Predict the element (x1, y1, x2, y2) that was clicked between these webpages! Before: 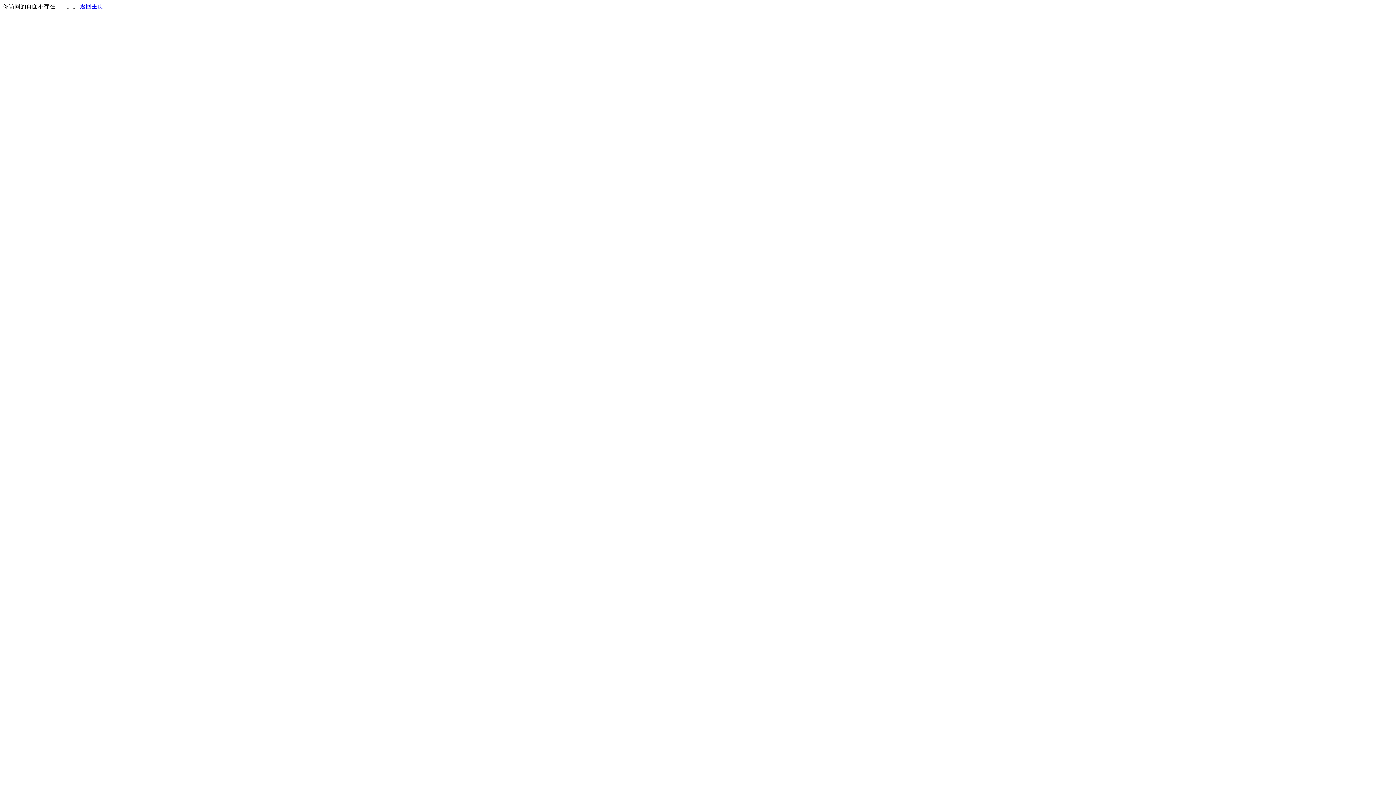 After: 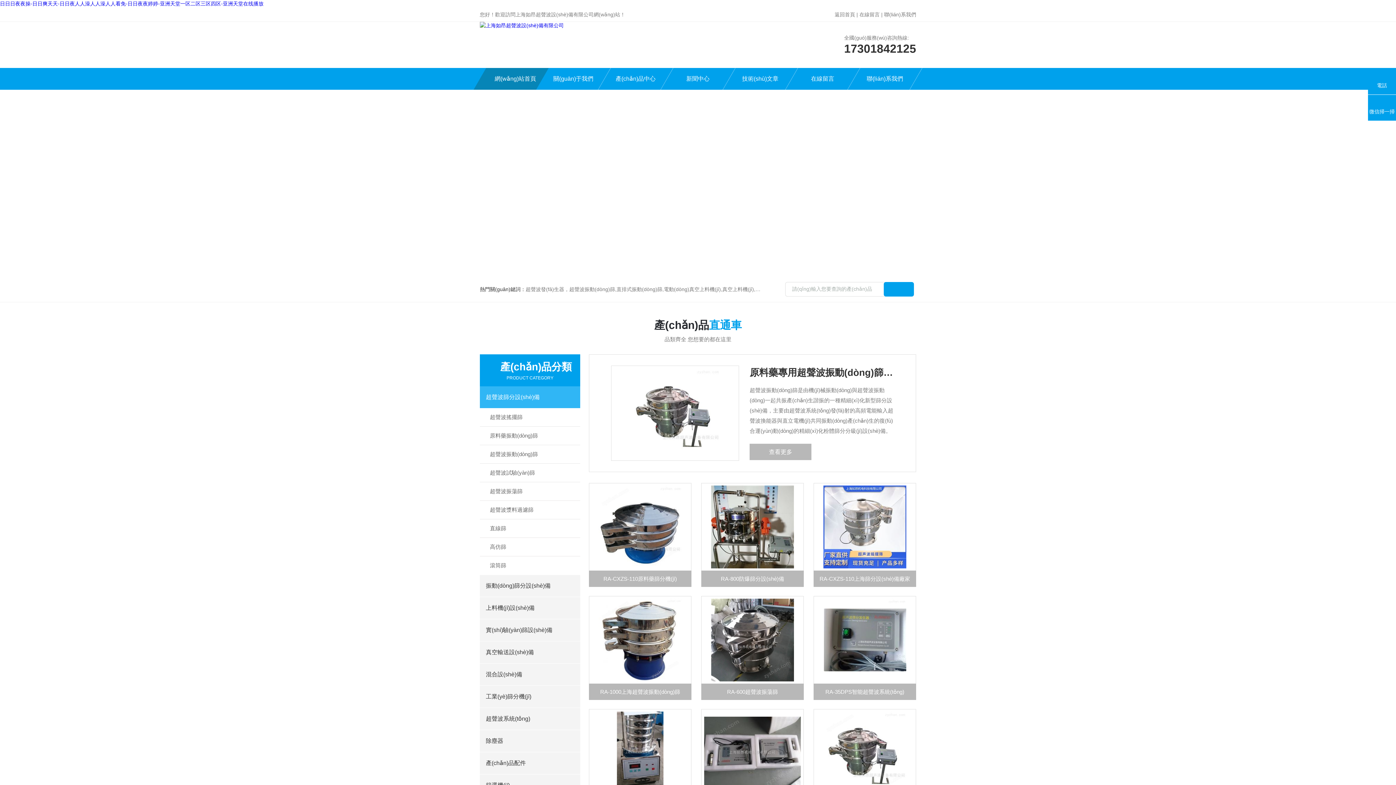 Action: bbox: (80, 3, 103, 9) label: 返回主页